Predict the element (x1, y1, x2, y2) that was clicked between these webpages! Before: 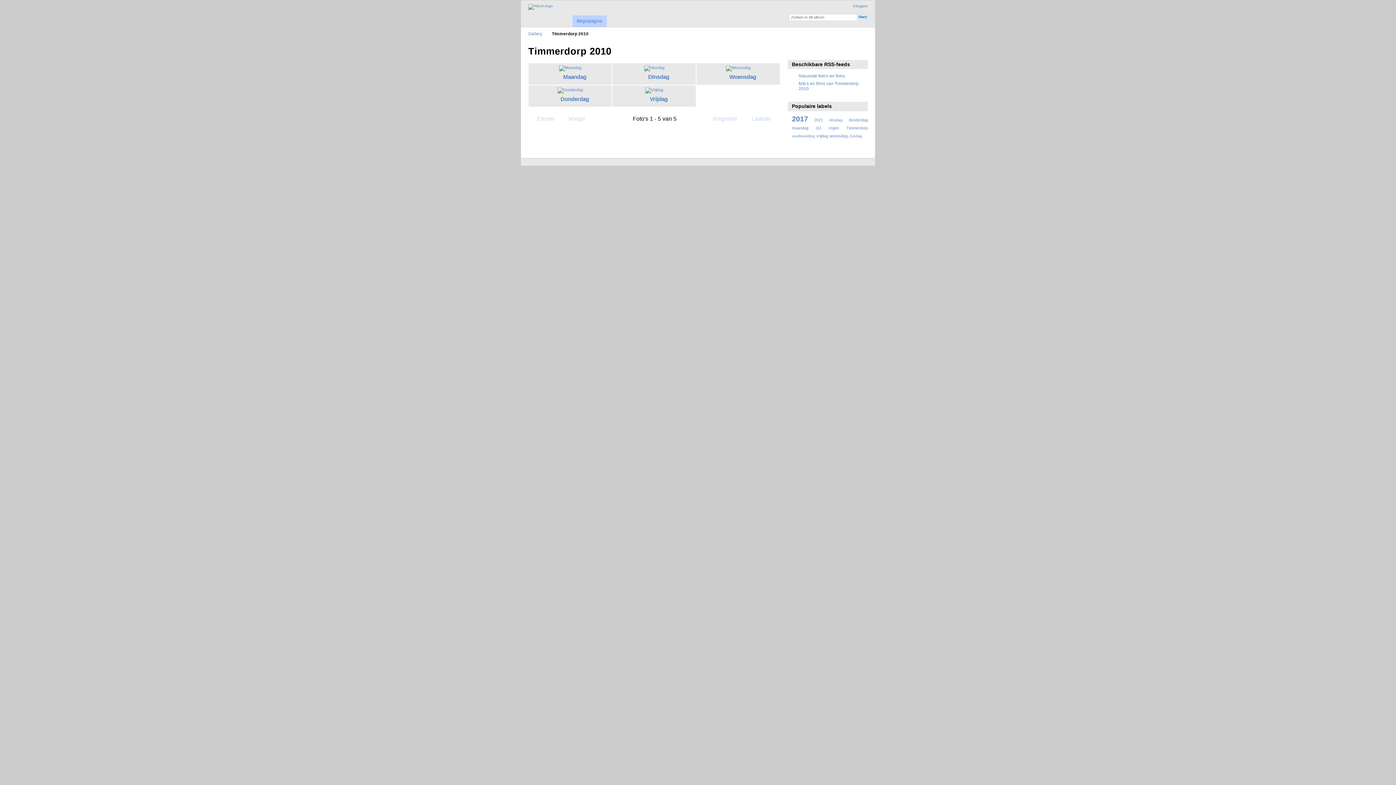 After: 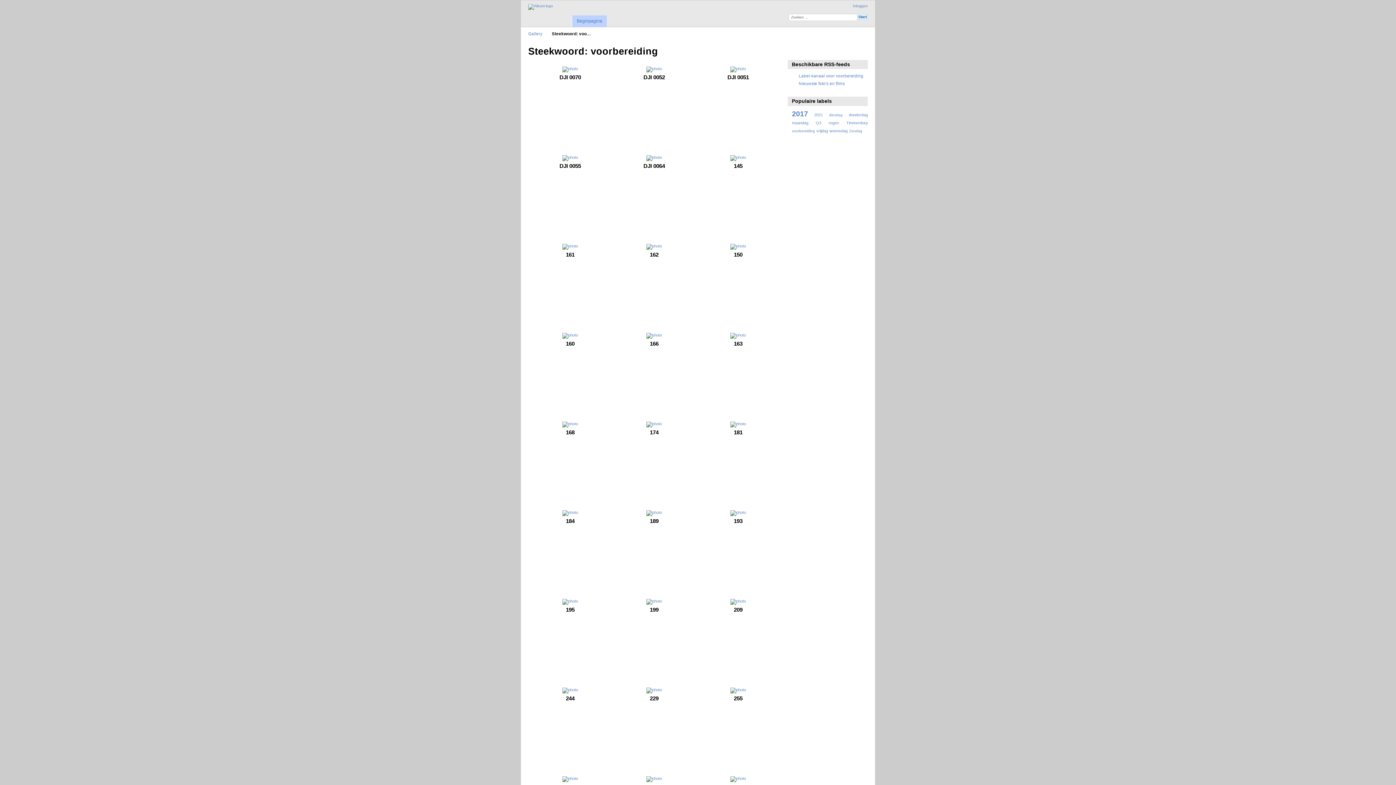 Action: bbox: (792, 134, 815, 138) label: voorbereiding